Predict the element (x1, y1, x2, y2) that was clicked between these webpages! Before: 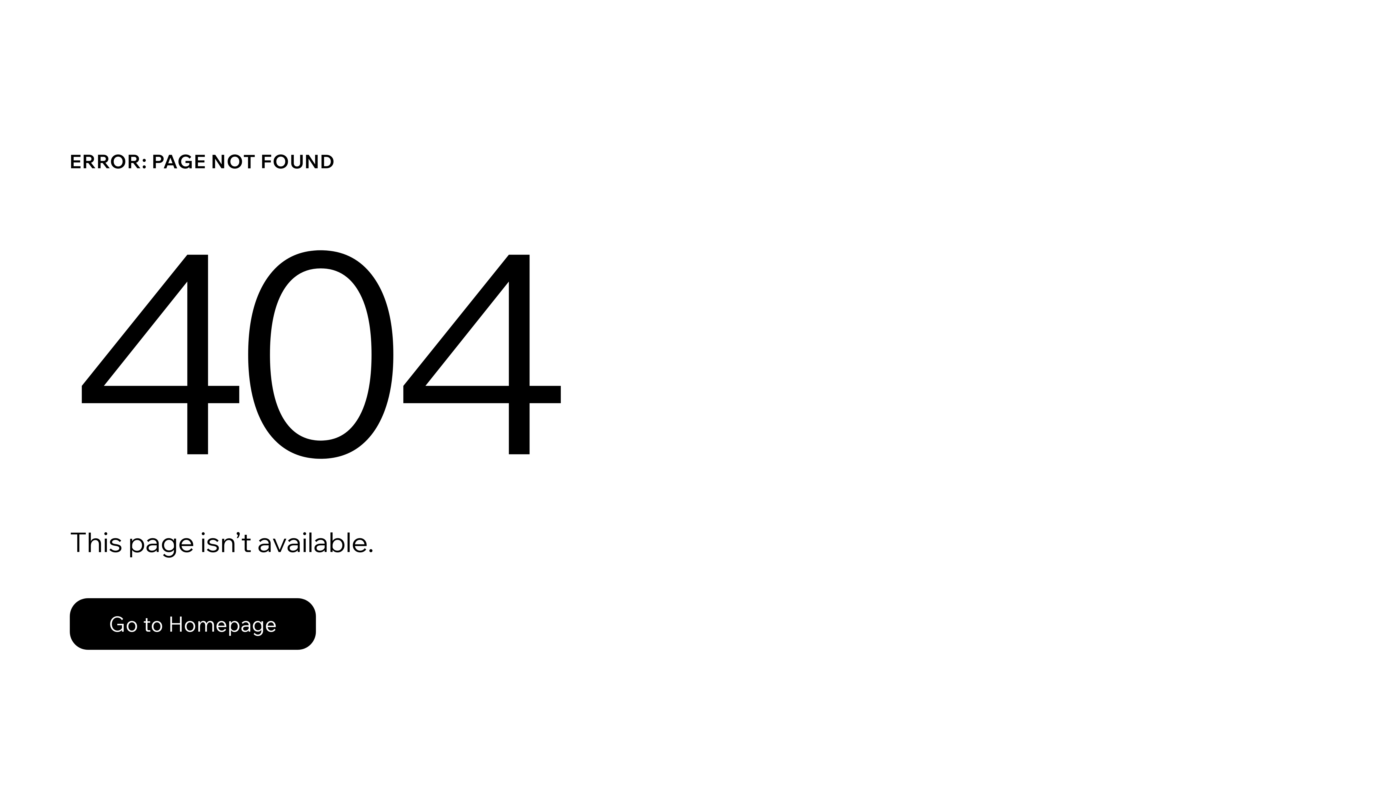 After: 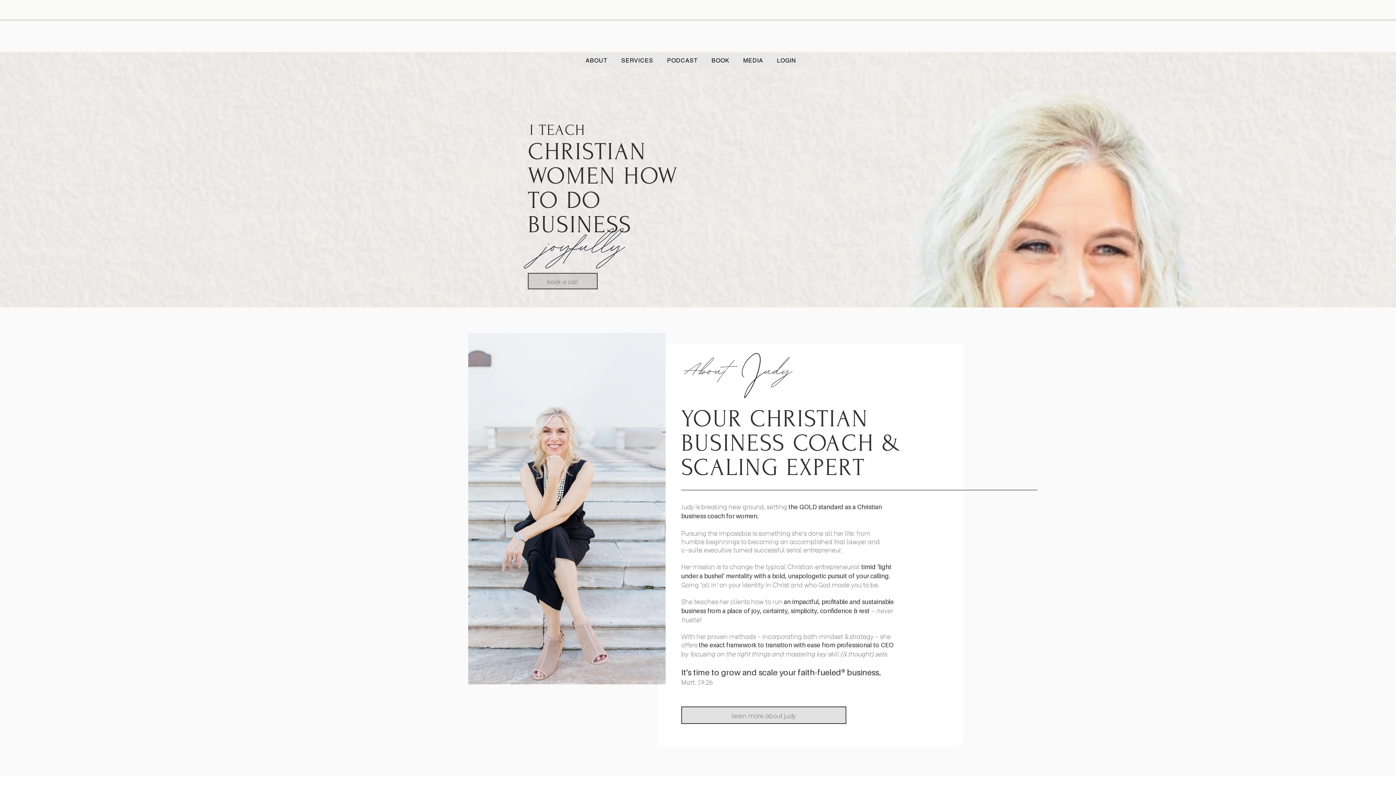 Action: label: Go to Homepage bbox: (69, 582, 768, 659)